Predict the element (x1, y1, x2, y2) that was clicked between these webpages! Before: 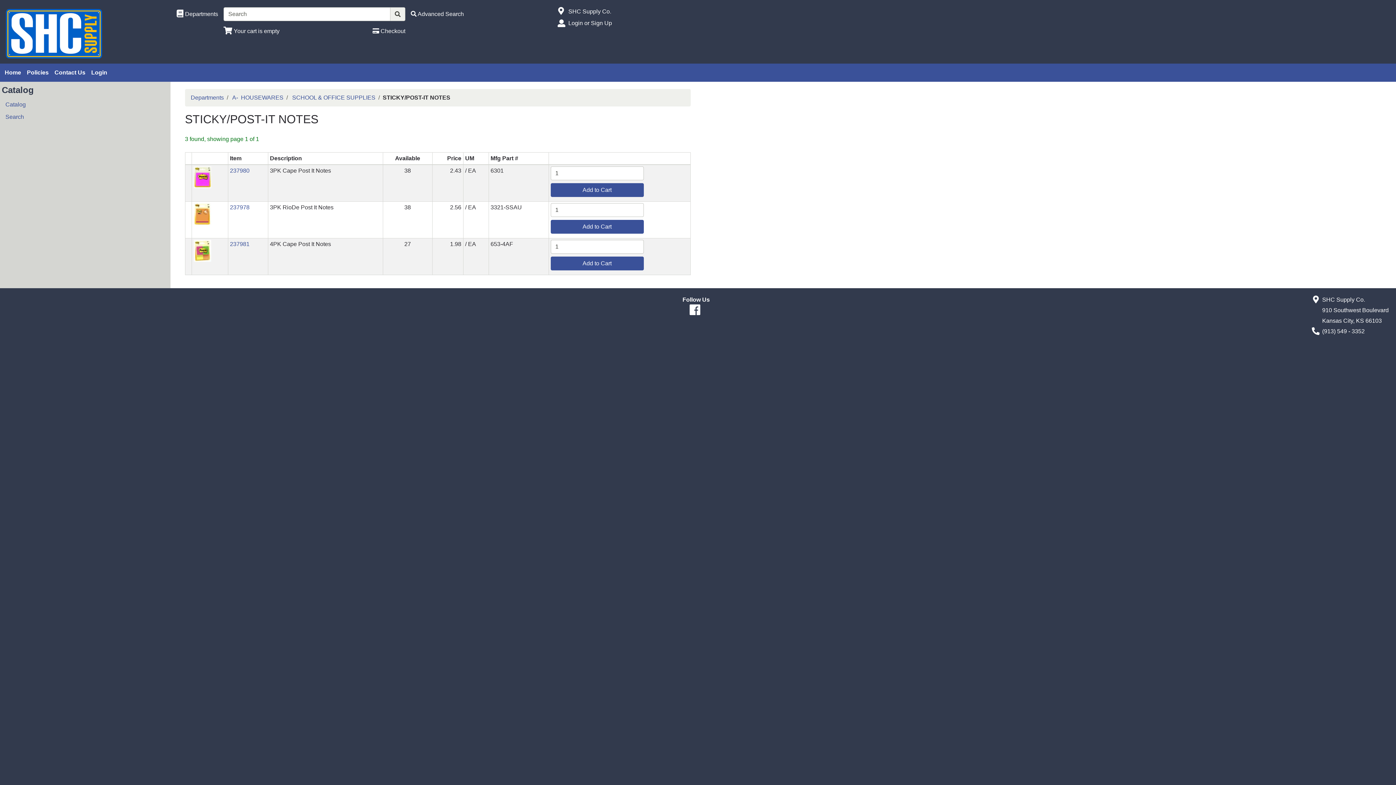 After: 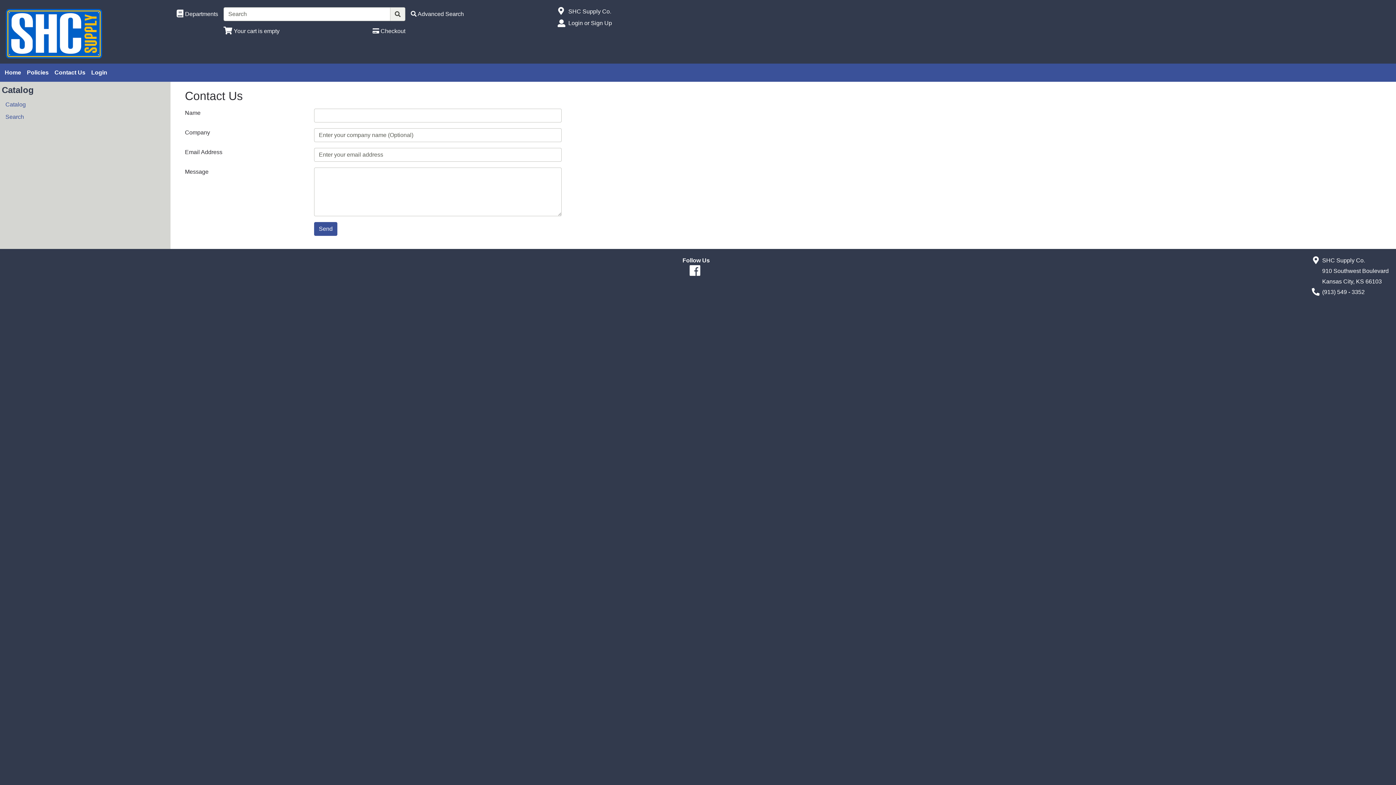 Action: bbox: (51, 65, 88, 80) label: Contact Us